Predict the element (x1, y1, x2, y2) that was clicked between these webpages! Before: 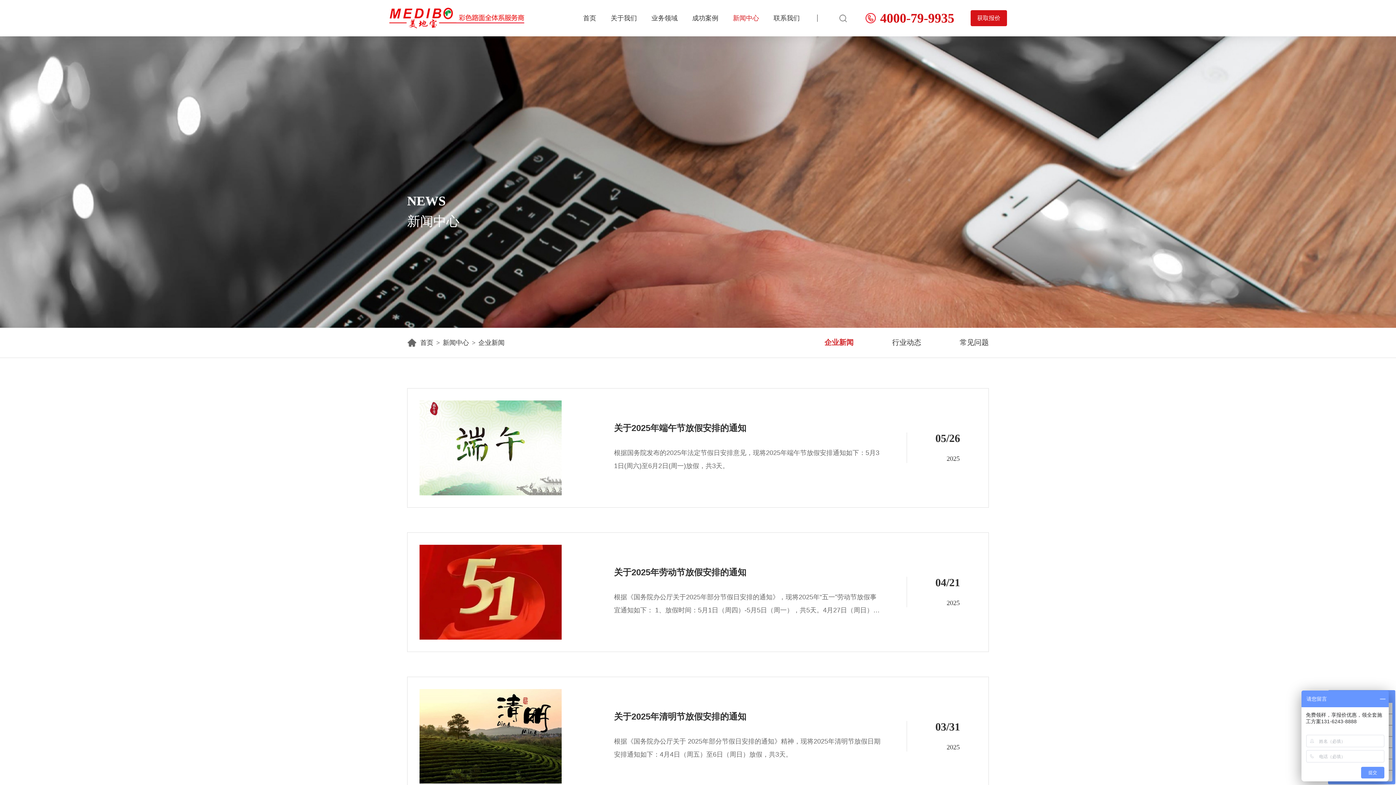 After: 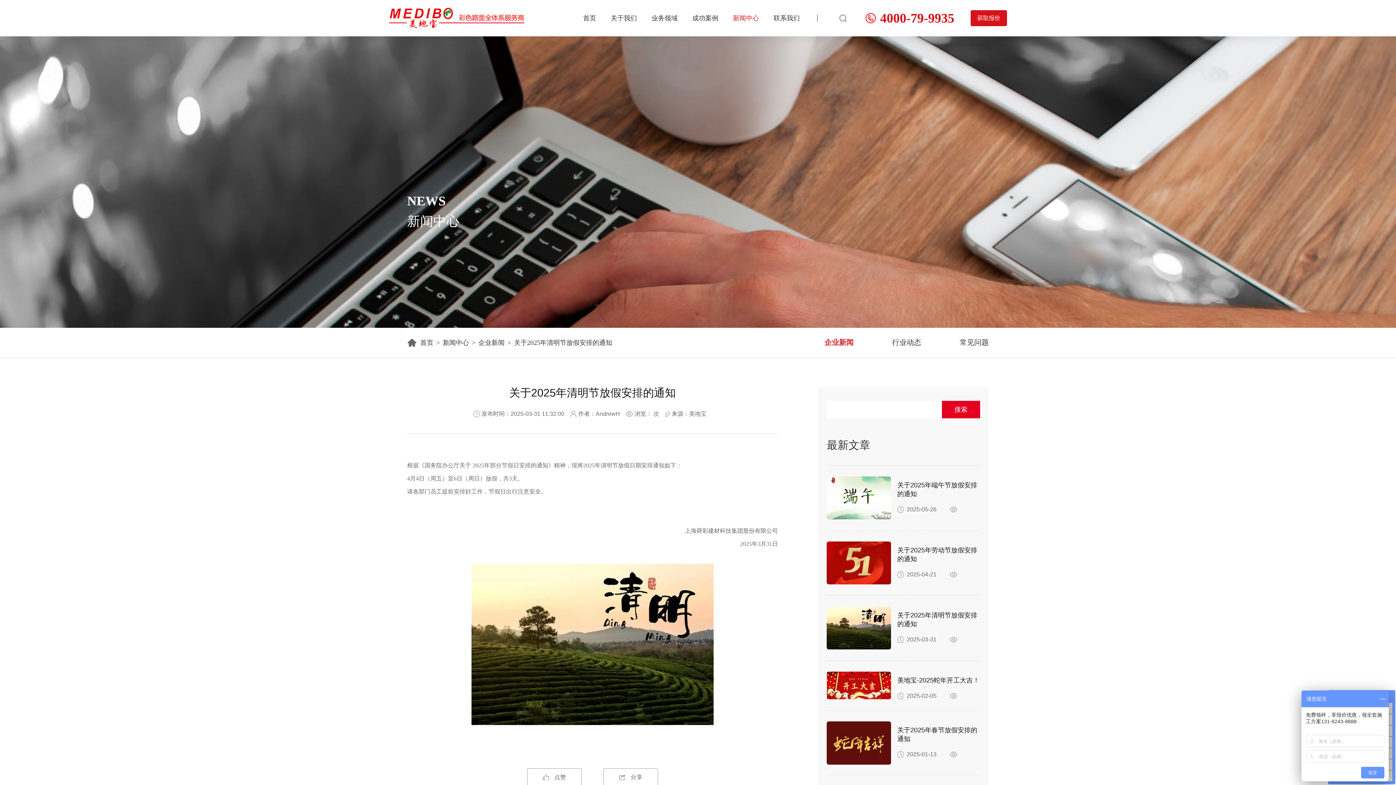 Action: bbox: (407, 677, 988, 796) label: 关于2025年清明节放假安排的通知
根据《国务院办公厅关于 2025年部分节假日安排的通知》精神，现将2025年清明节放假日期安排通知如下：4月4日（周五）至6日（周日）放假，共3天。
03/31
2025